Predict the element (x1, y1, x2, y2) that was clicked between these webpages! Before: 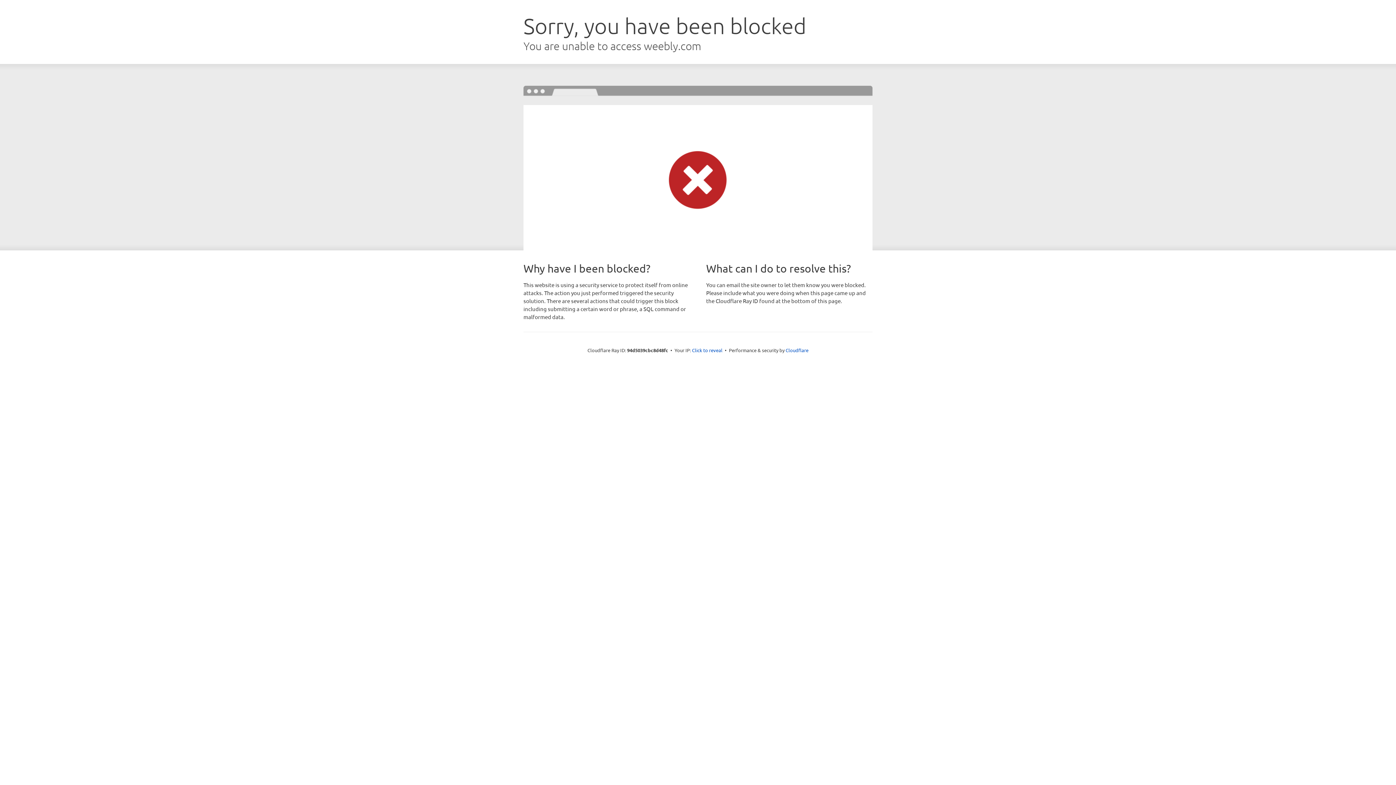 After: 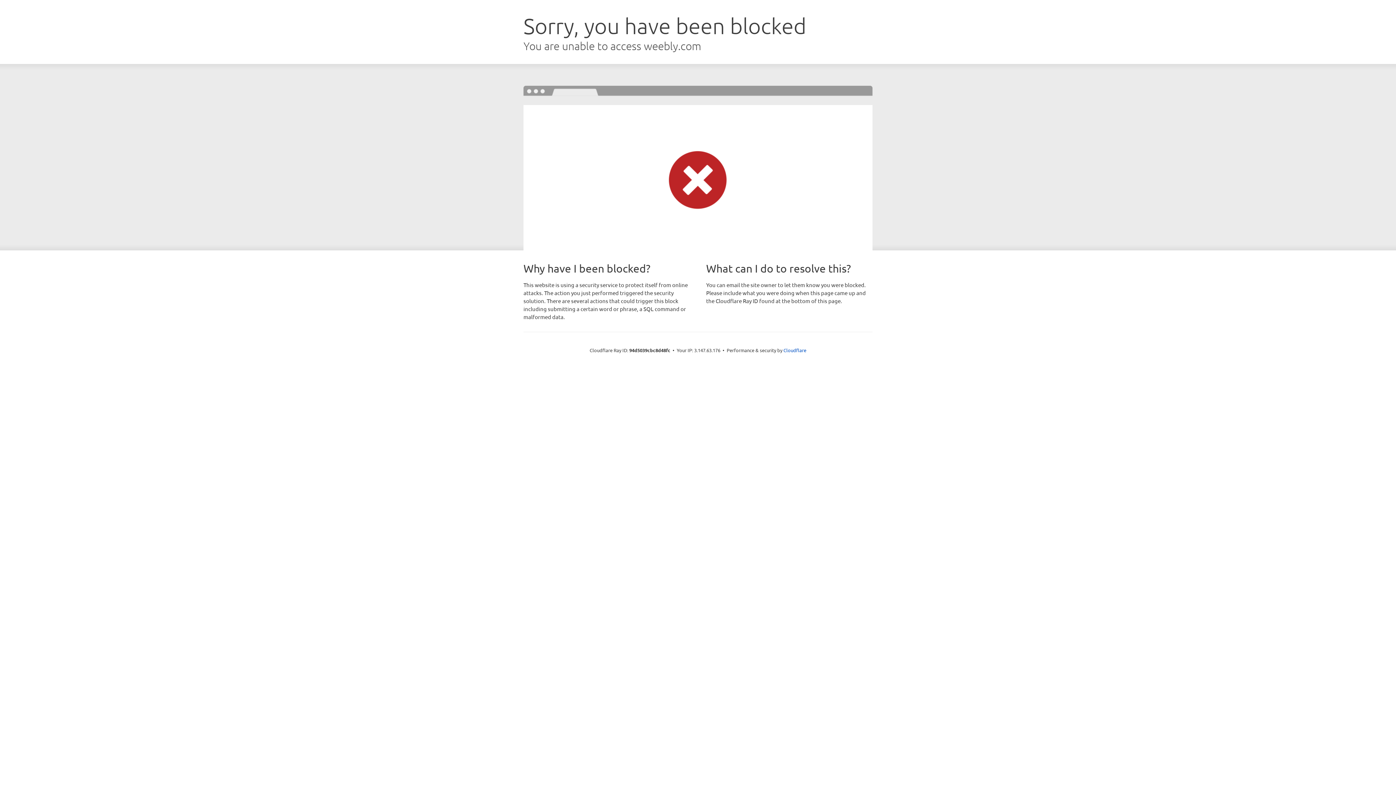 Action: label: Click to reveal bbox: (692, 346, 722, 353)